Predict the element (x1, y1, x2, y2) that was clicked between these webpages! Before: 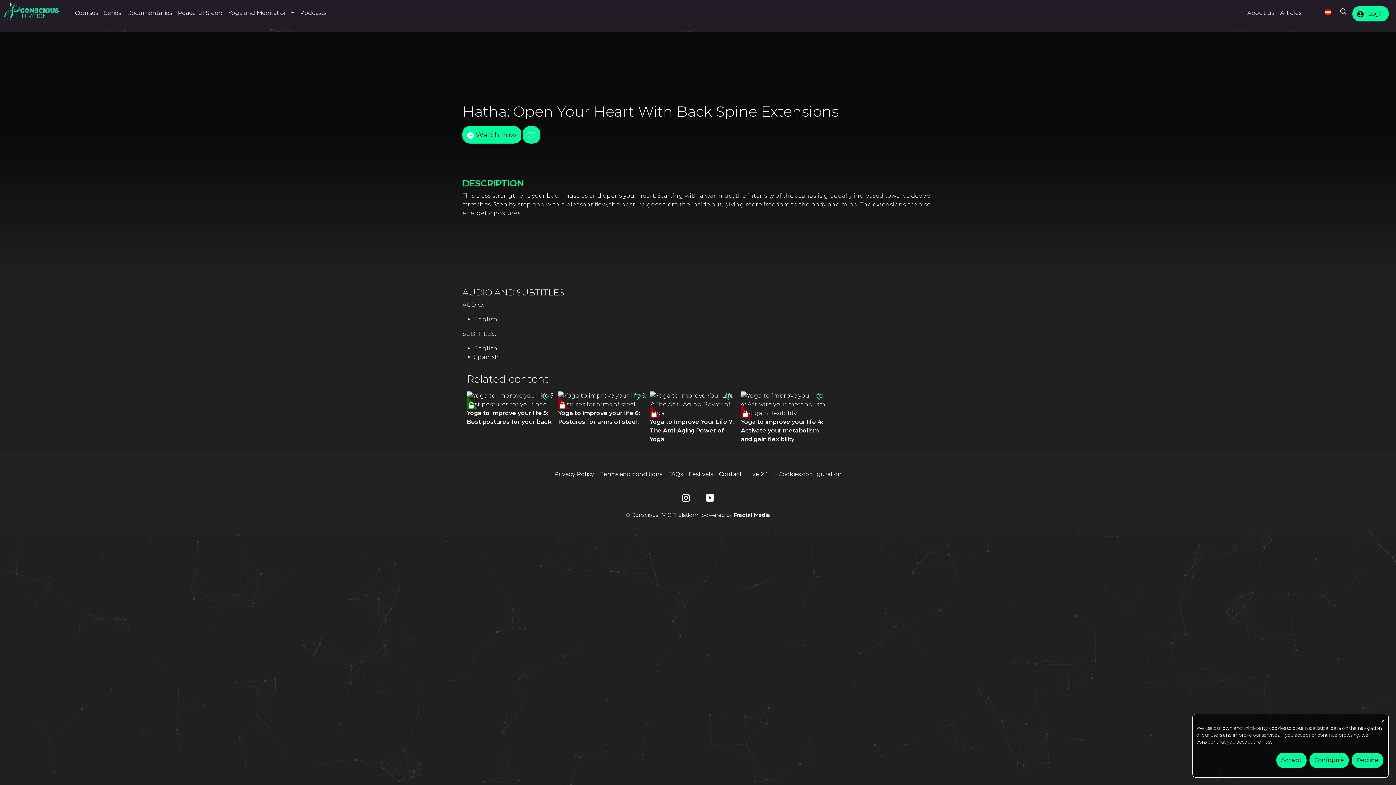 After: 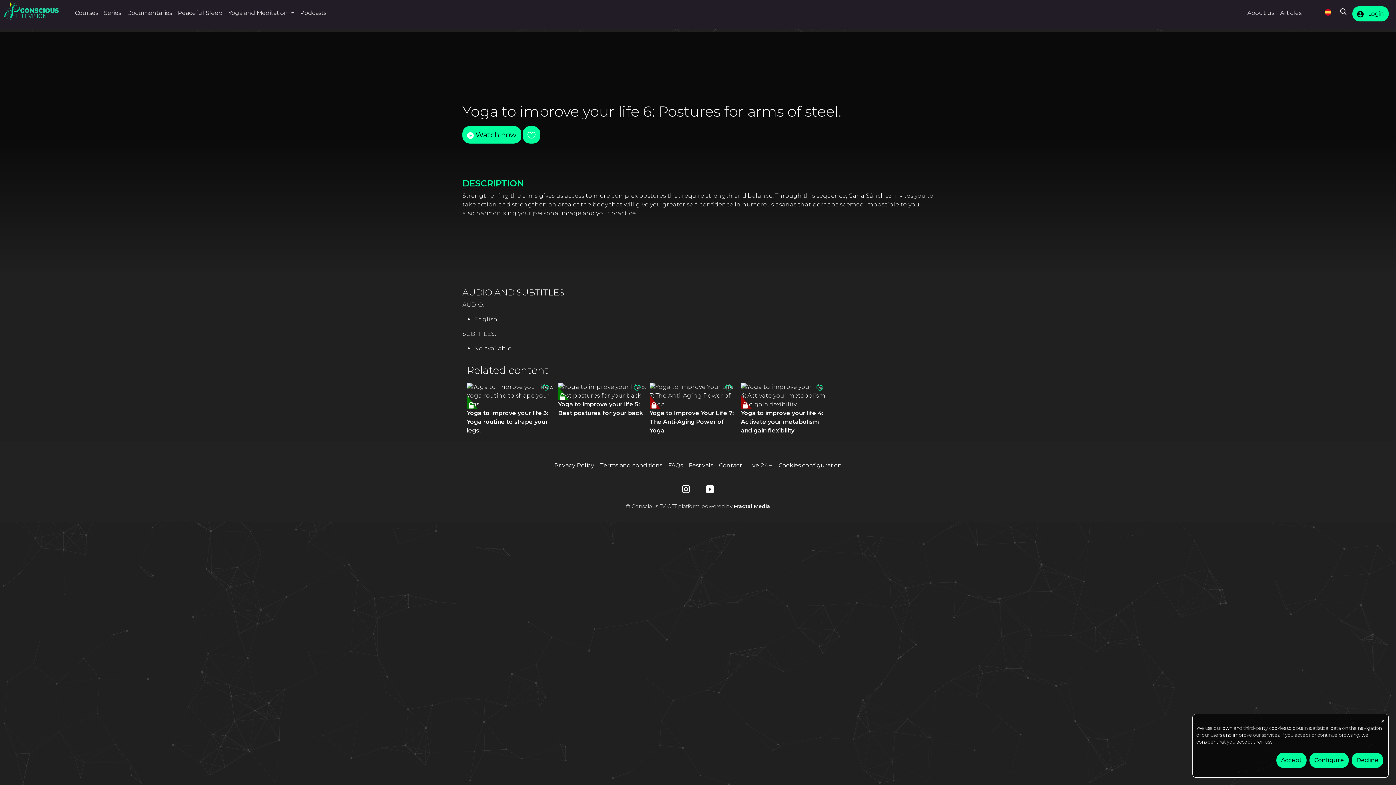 Action: bbox: (558, 391, 646, 409)